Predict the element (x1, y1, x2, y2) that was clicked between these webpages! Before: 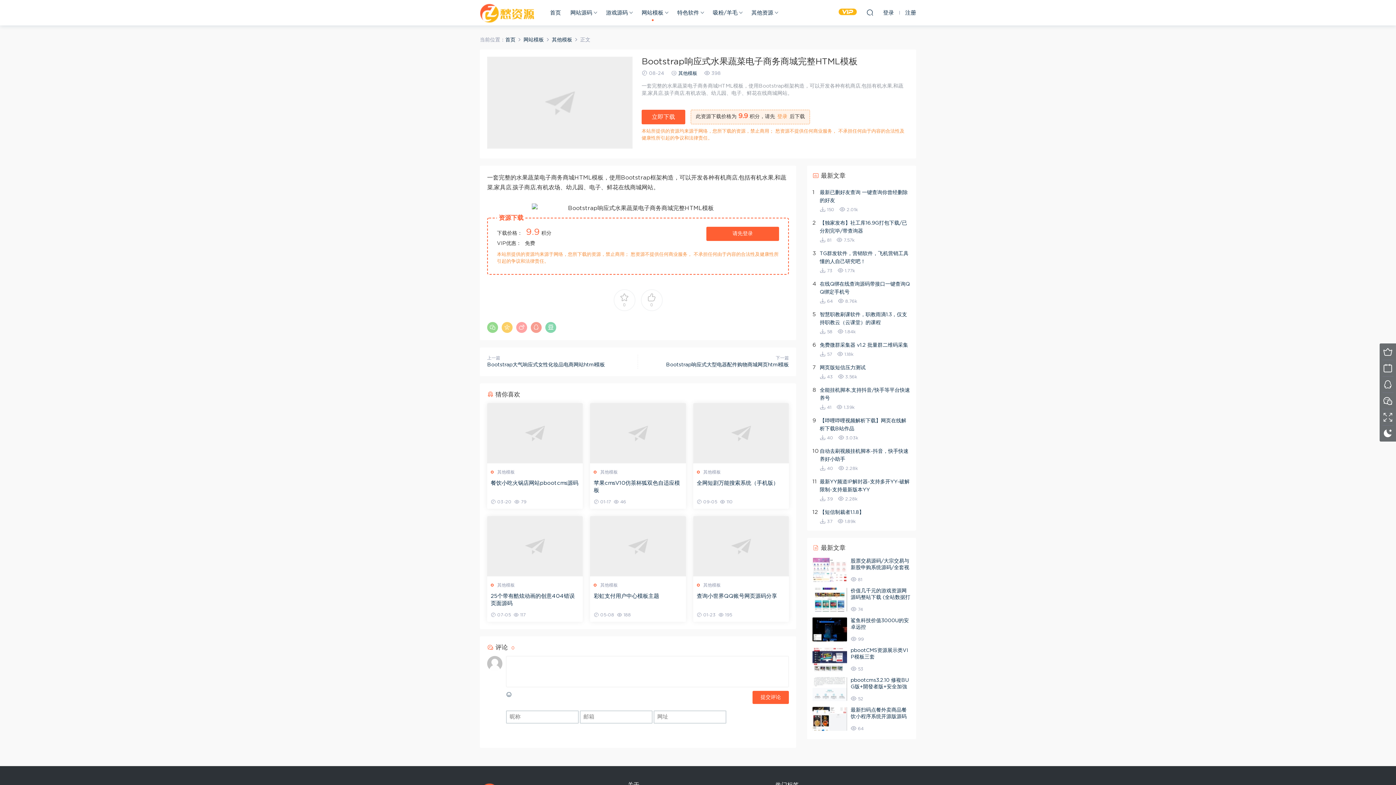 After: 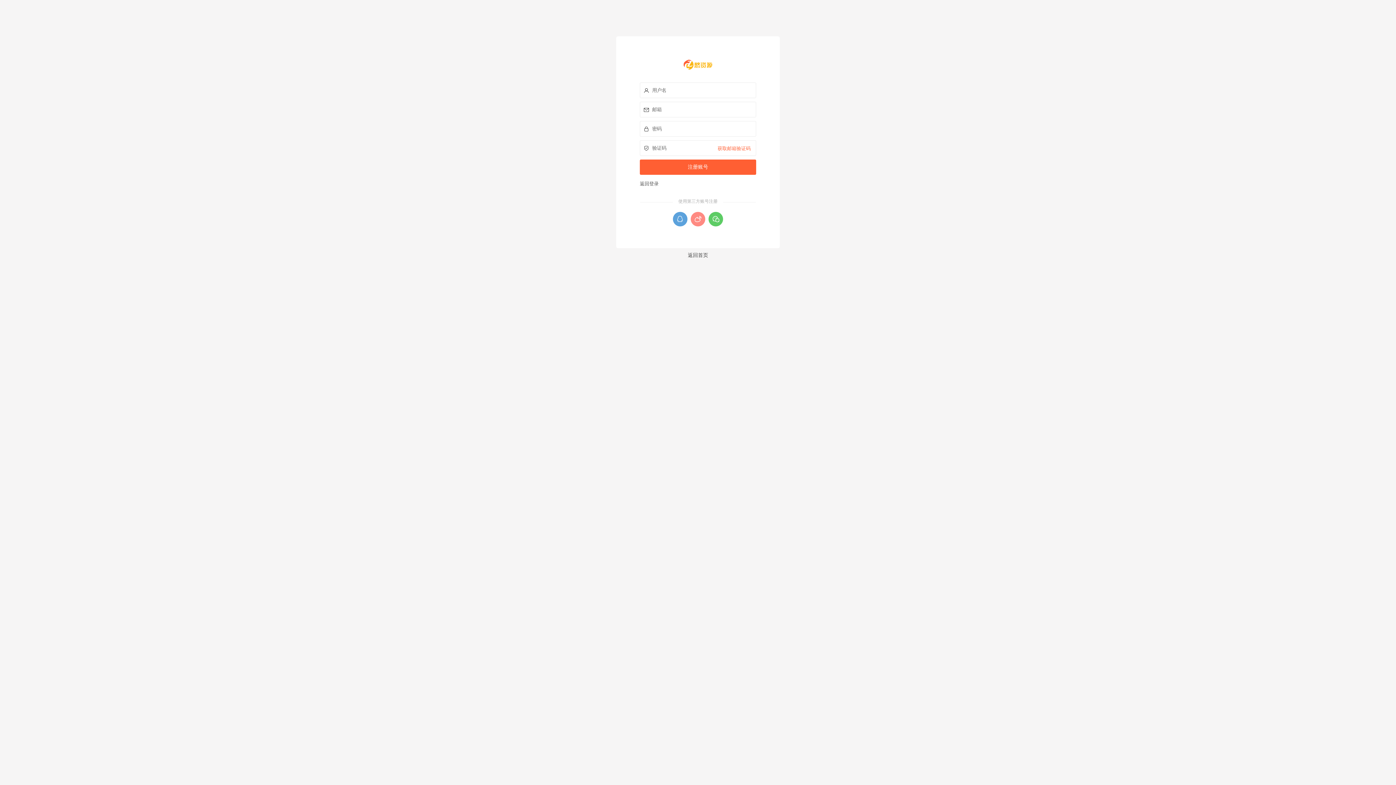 Action: label: 注册 bbox: (905, 6, 916, 19)